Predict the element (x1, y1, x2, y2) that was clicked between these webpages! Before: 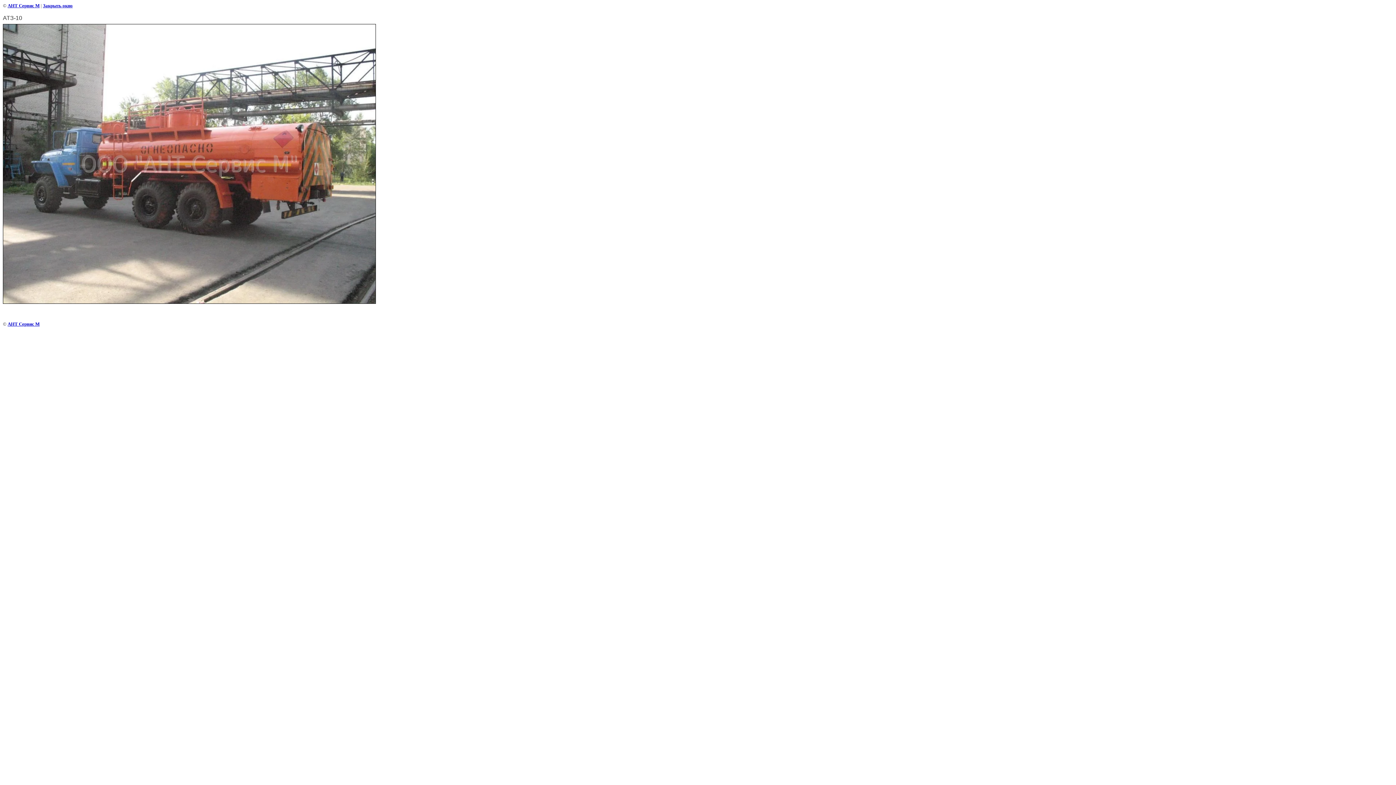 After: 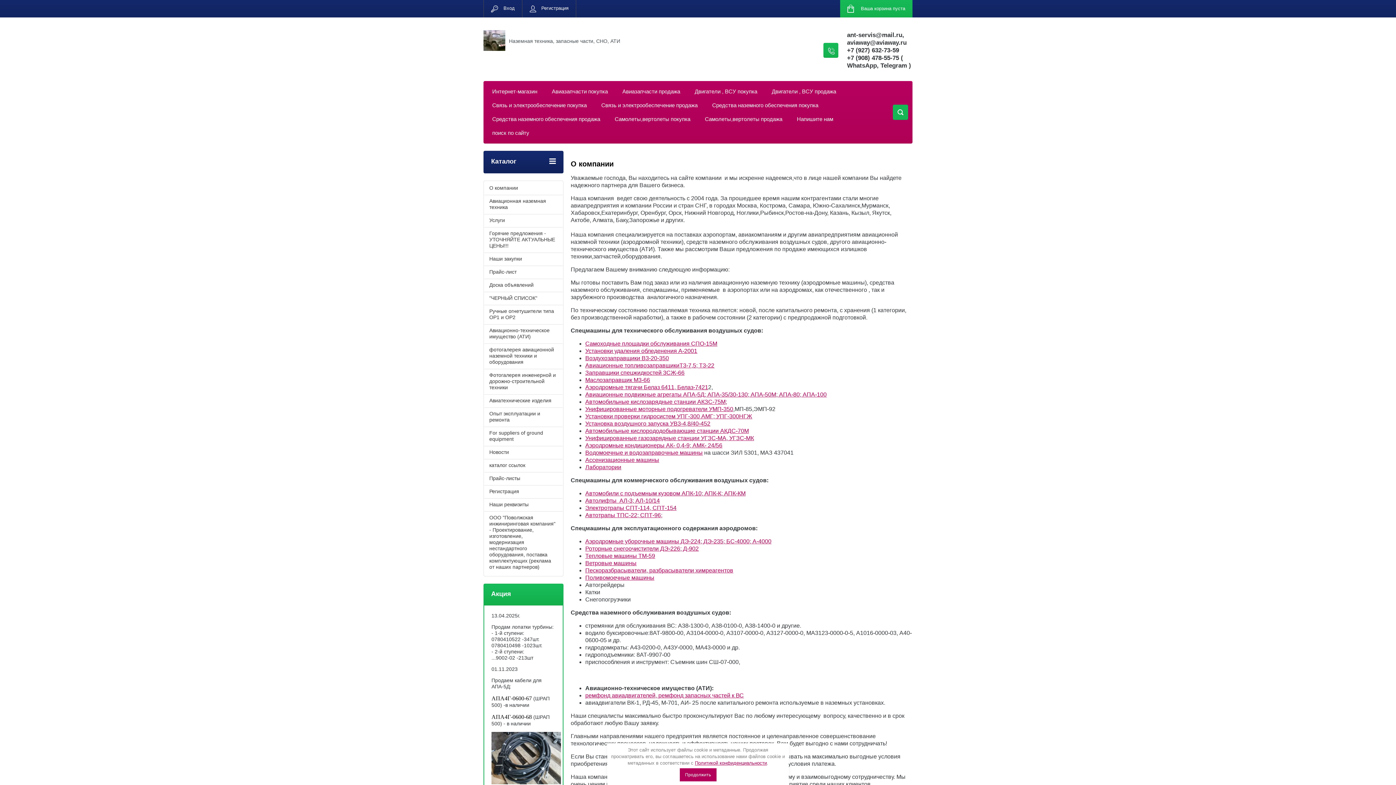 Action: label: АНТ Сервис М bbox: (7, 321, 39, 326)